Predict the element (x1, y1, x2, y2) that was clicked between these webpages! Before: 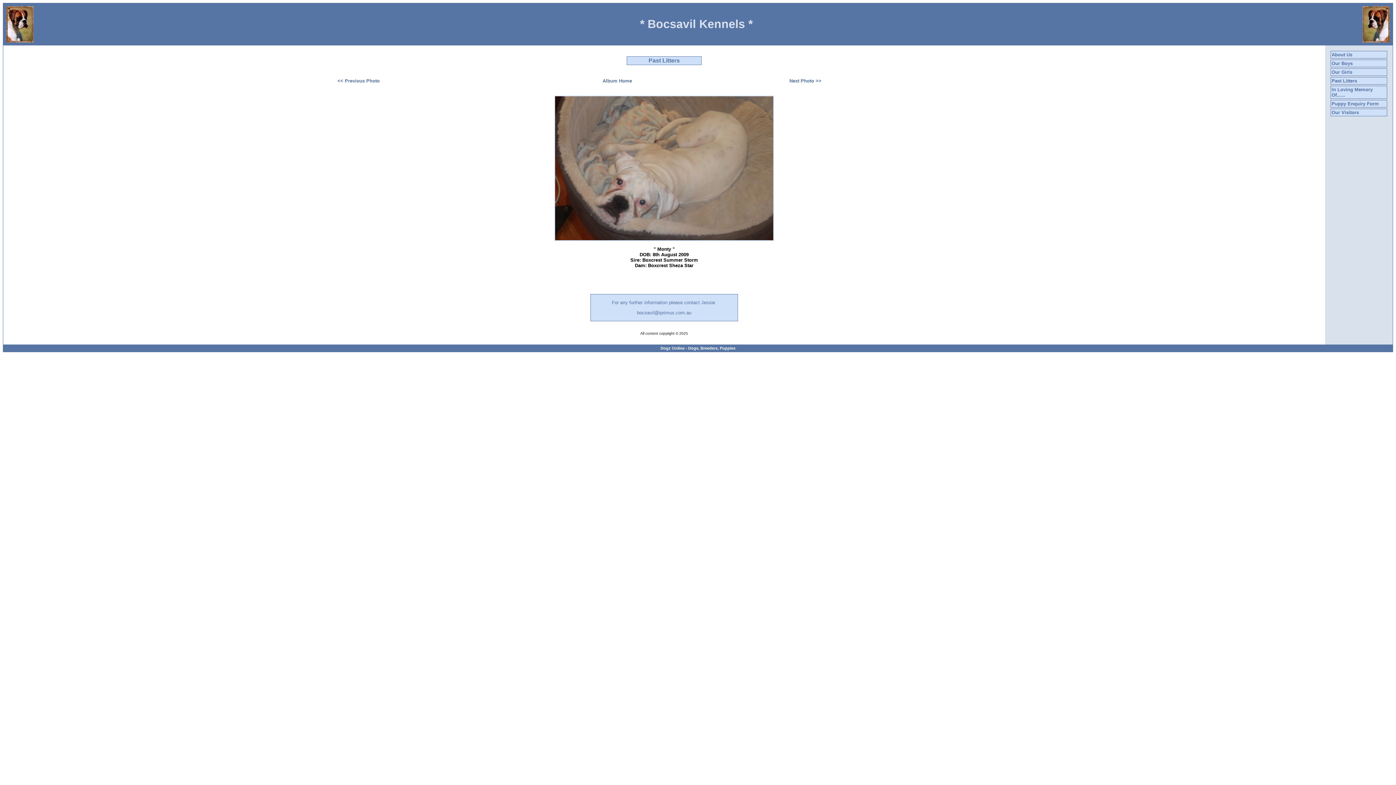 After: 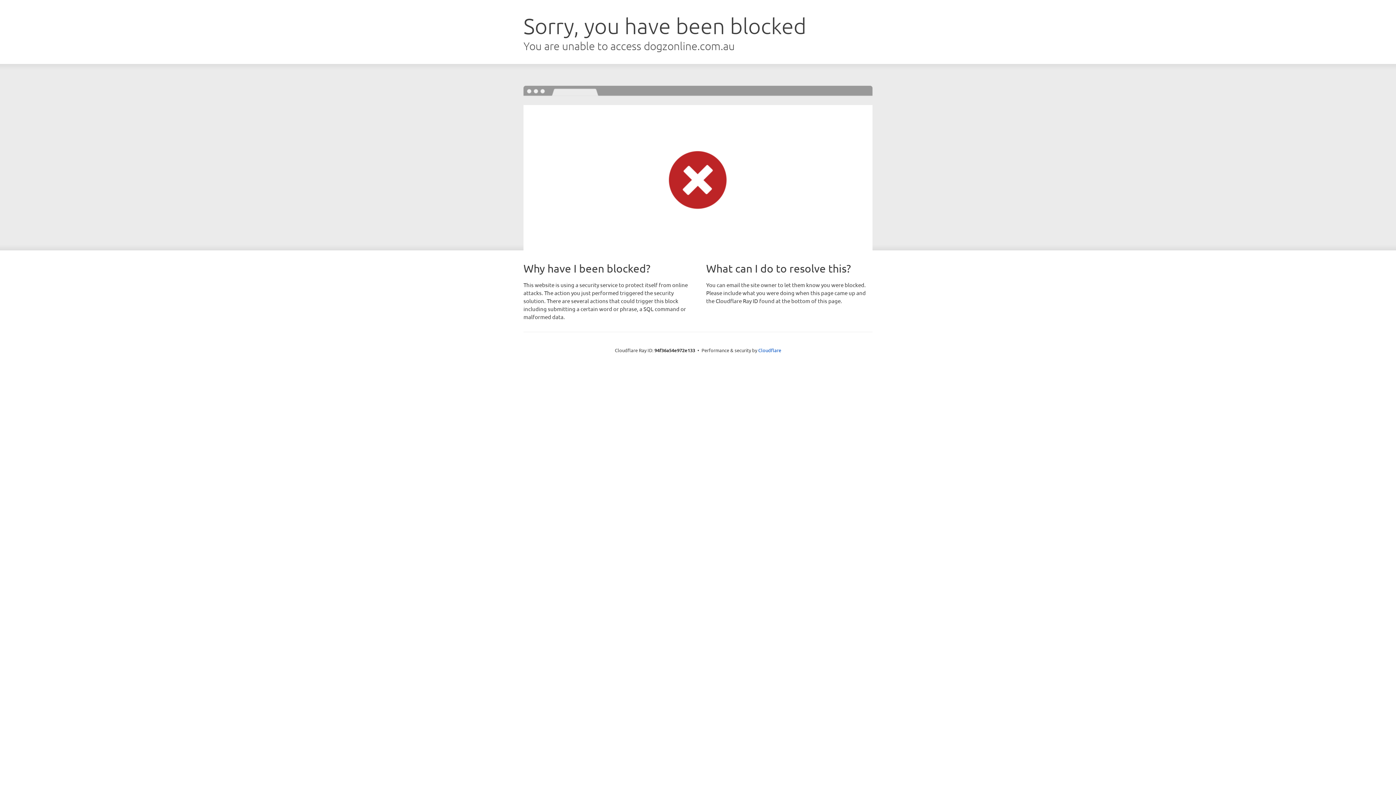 Action: bbox: (660, 346, 735, 350) label: Dogz Online - Dogs, Breeders, Puppies